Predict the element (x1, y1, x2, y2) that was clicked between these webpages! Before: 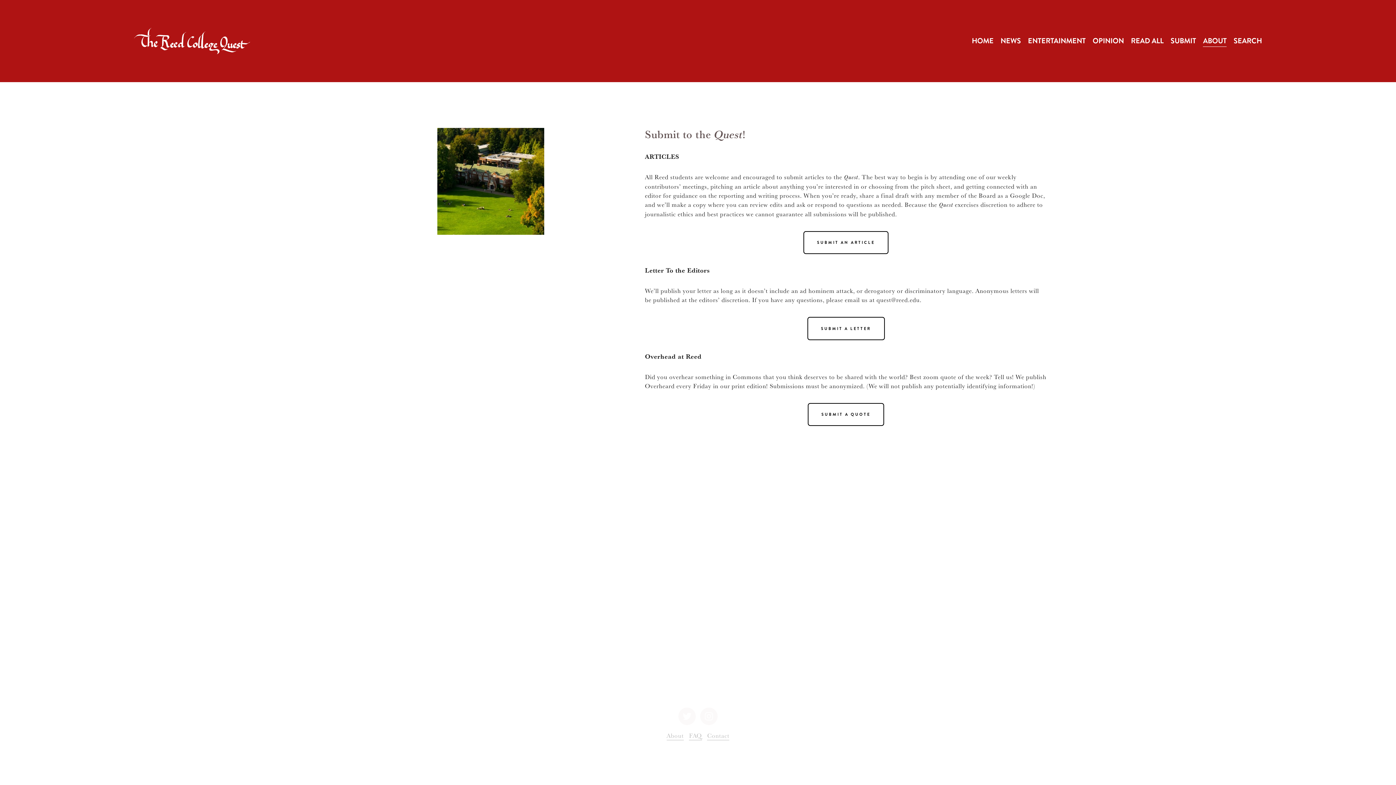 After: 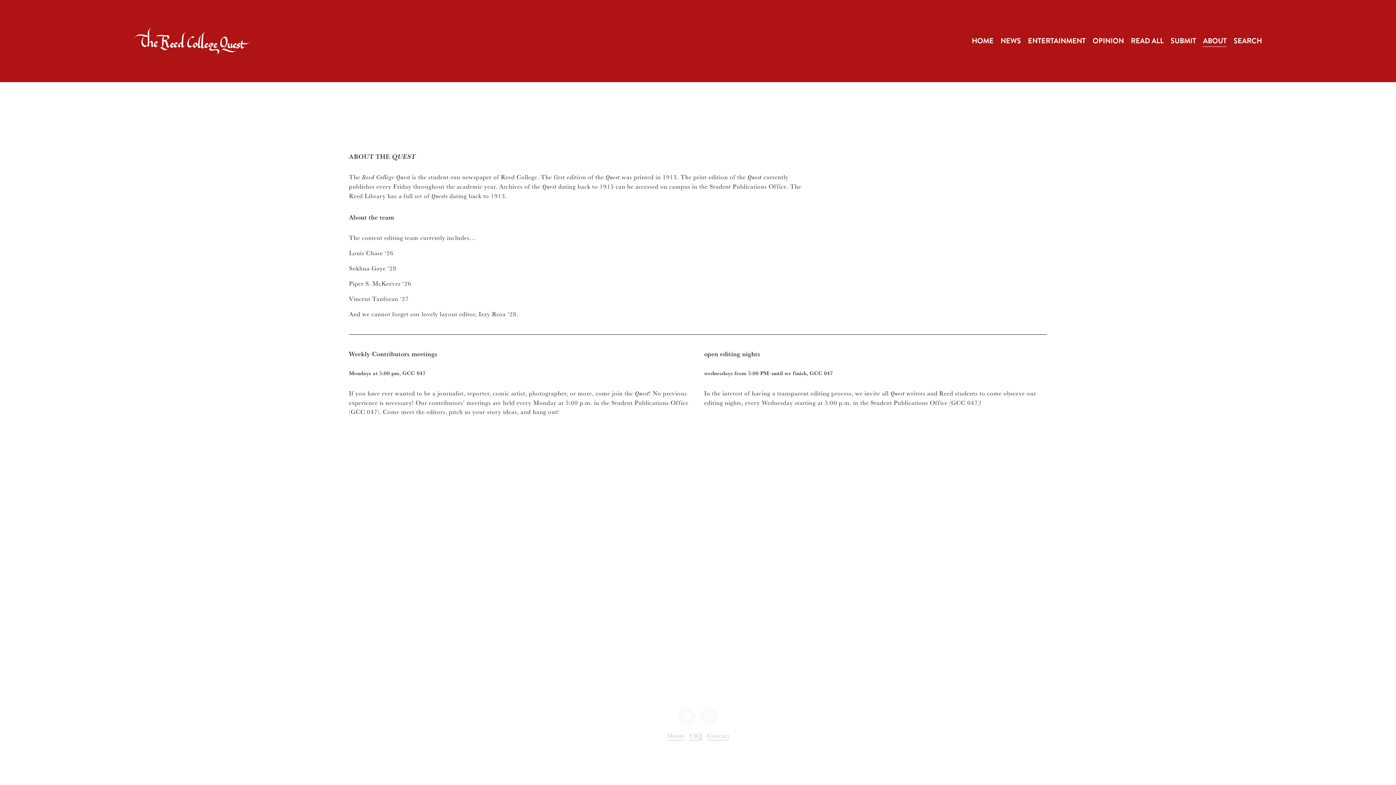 Action: label: About bbox: (666, 731, 683, 740)